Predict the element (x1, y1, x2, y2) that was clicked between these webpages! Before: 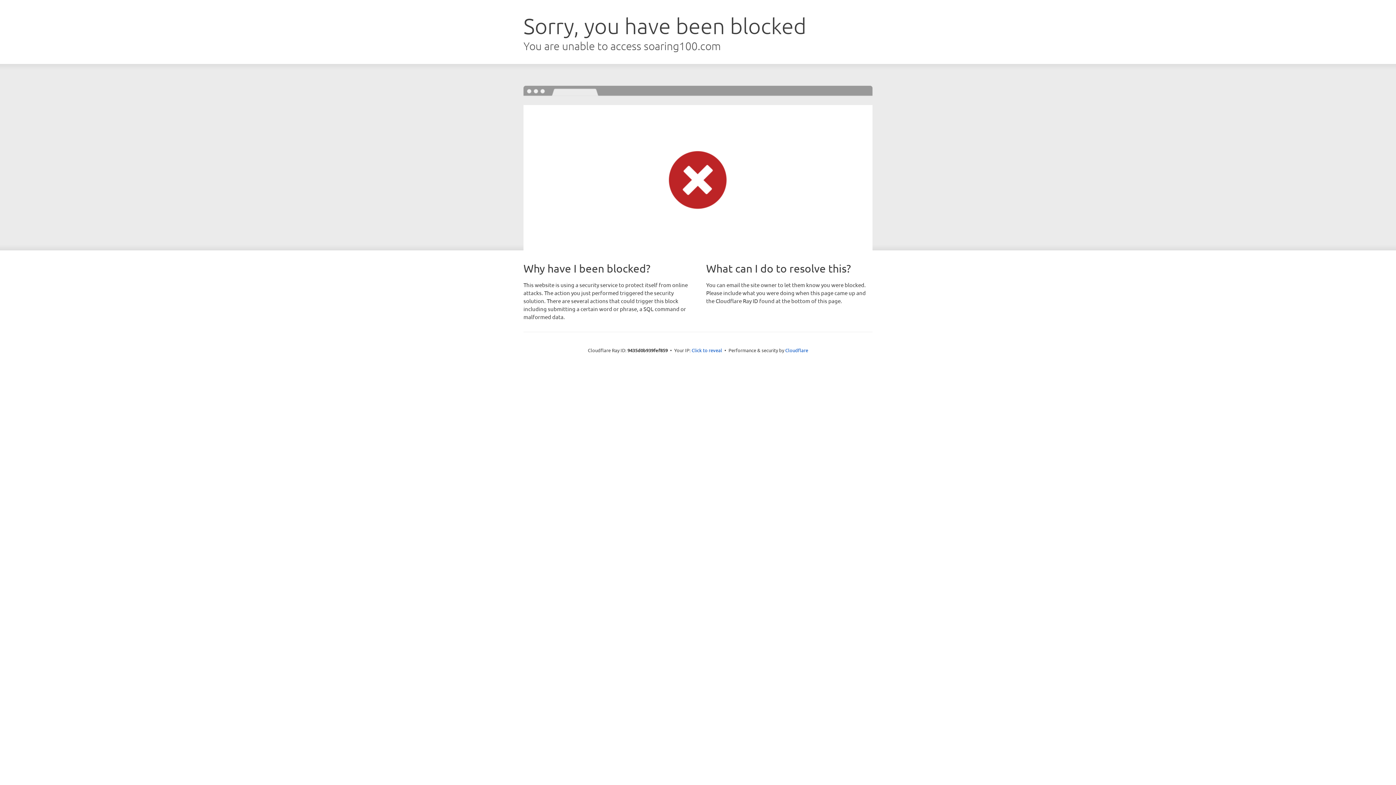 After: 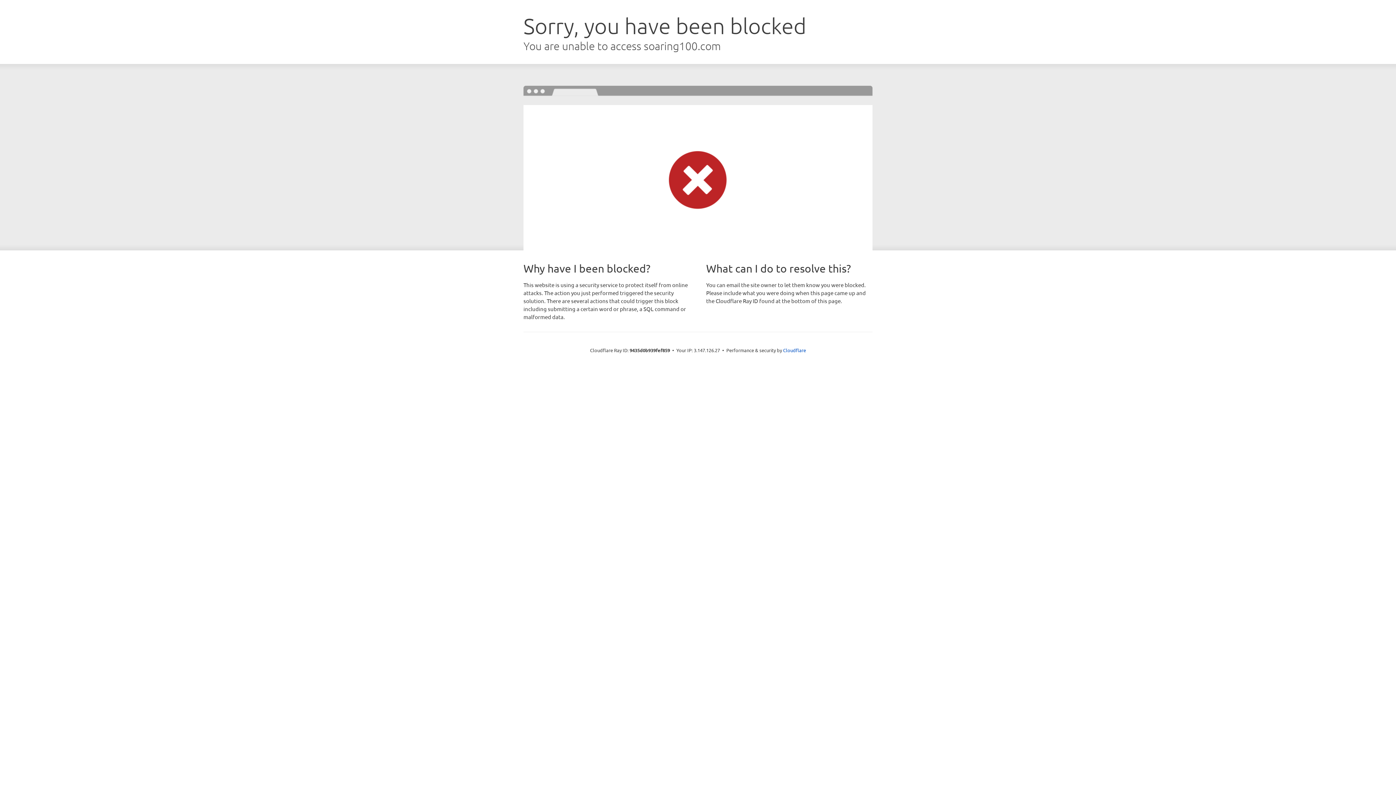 Action: label: Click to reveal bbox: (691, 346, 722, 353)